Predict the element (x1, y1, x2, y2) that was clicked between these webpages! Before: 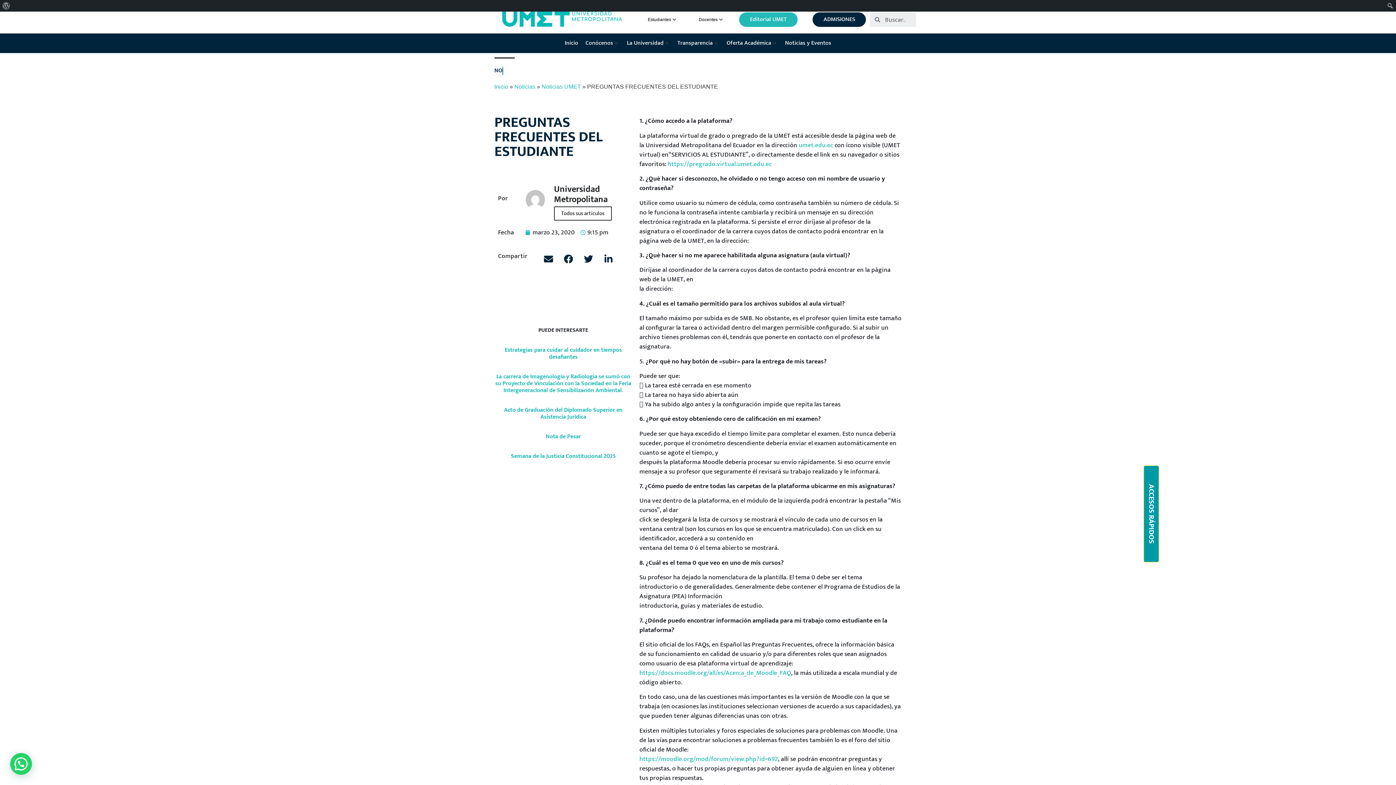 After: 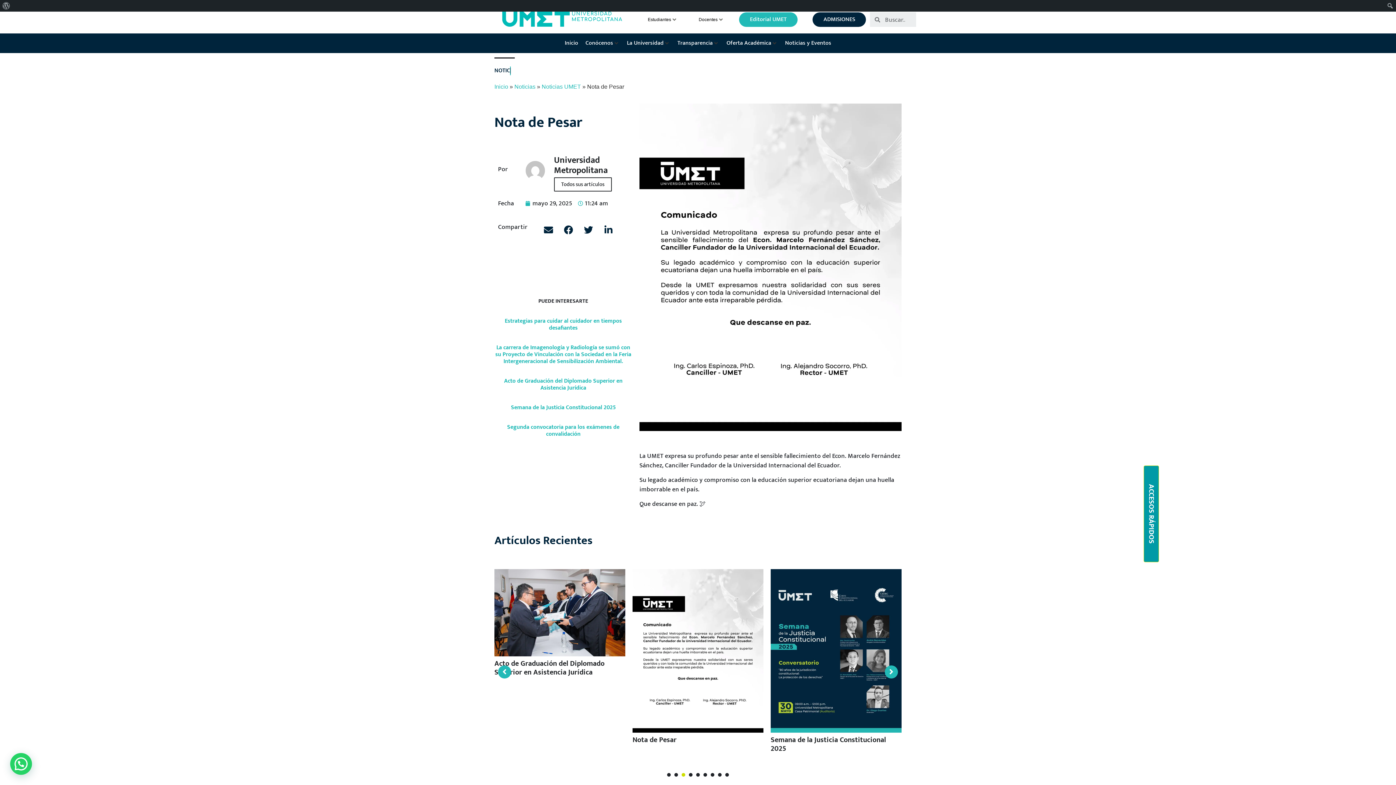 Action: label: Nota de Pesar bbox: (545, 431, 581, 441)